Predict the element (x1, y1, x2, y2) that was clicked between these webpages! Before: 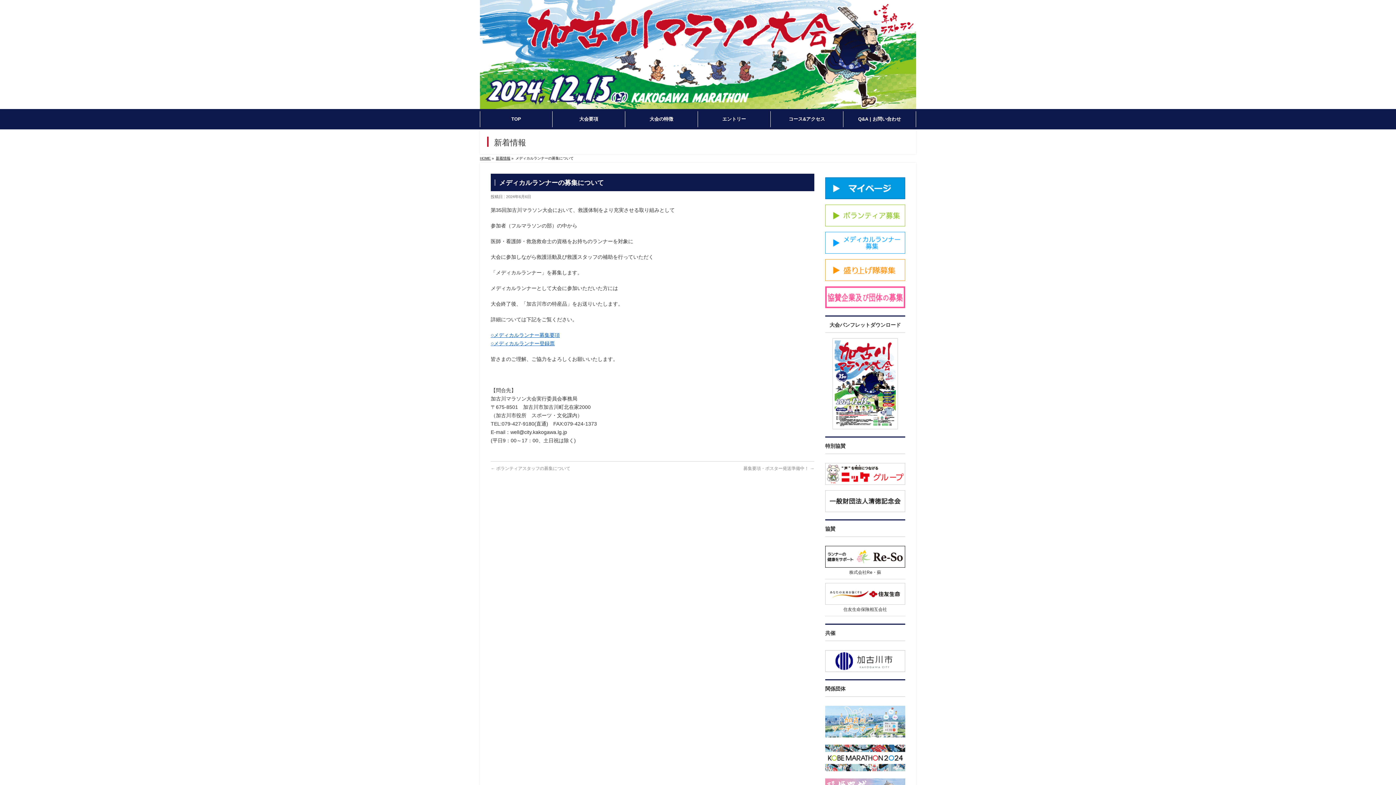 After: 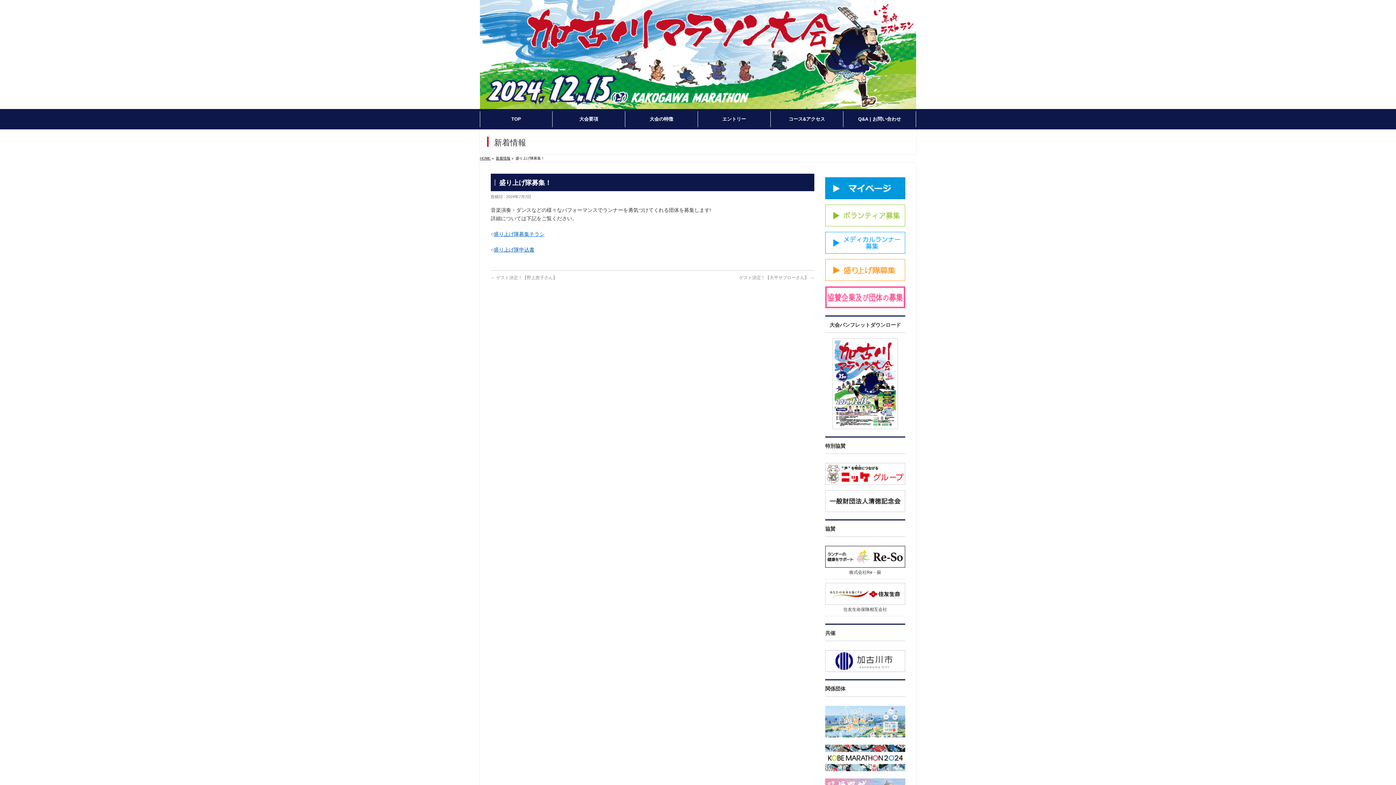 Action: bbox: (825, 274, 905, 280)